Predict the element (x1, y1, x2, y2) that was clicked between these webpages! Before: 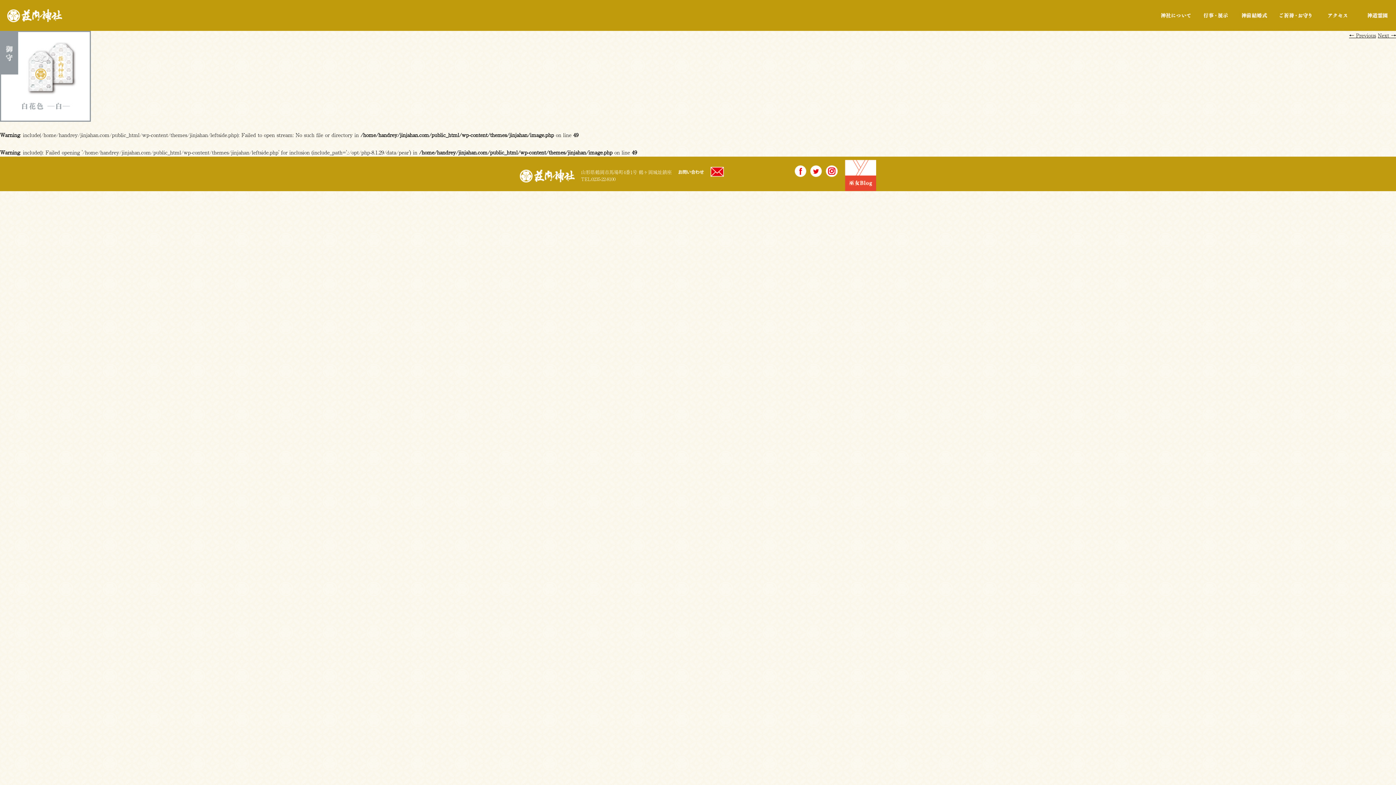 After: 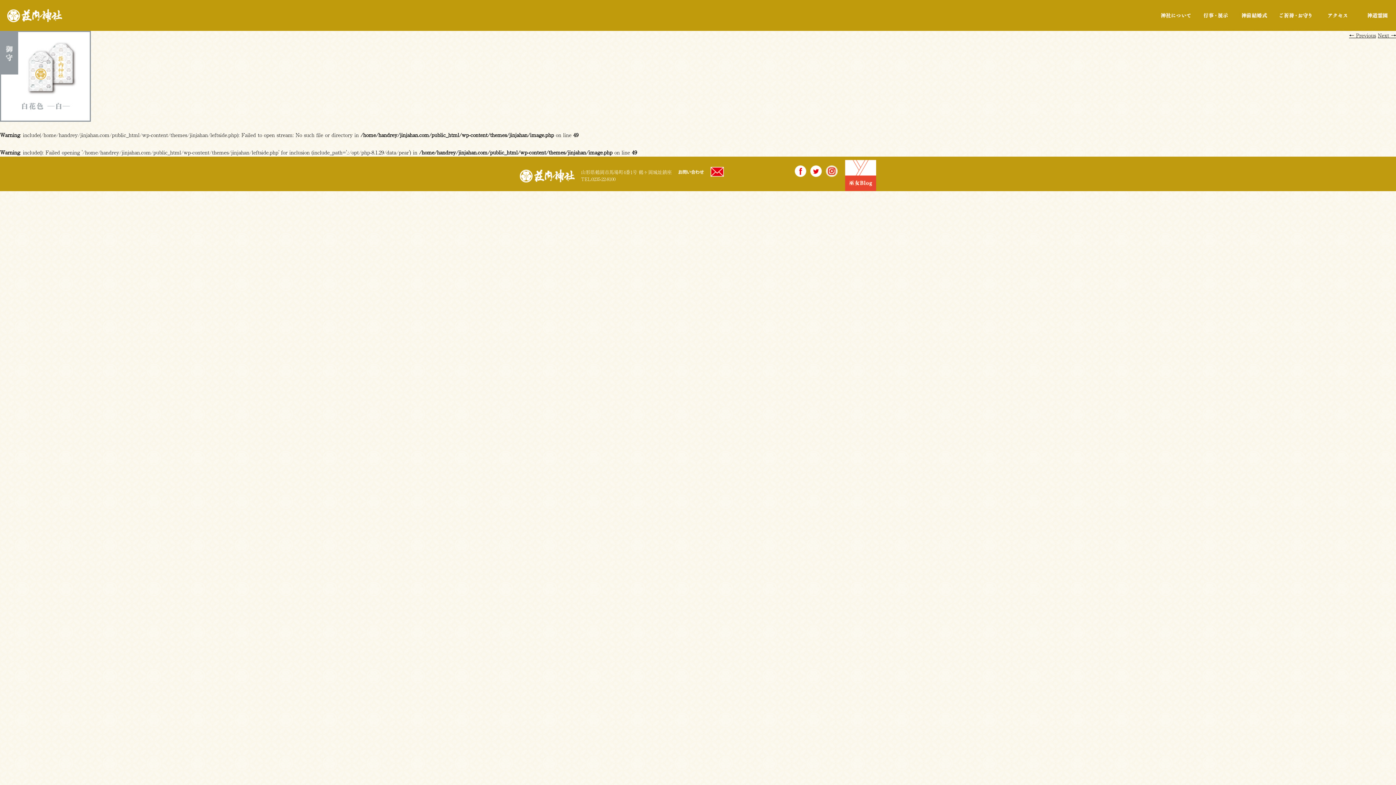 Action: bbox: (825, 170, 837, 177)